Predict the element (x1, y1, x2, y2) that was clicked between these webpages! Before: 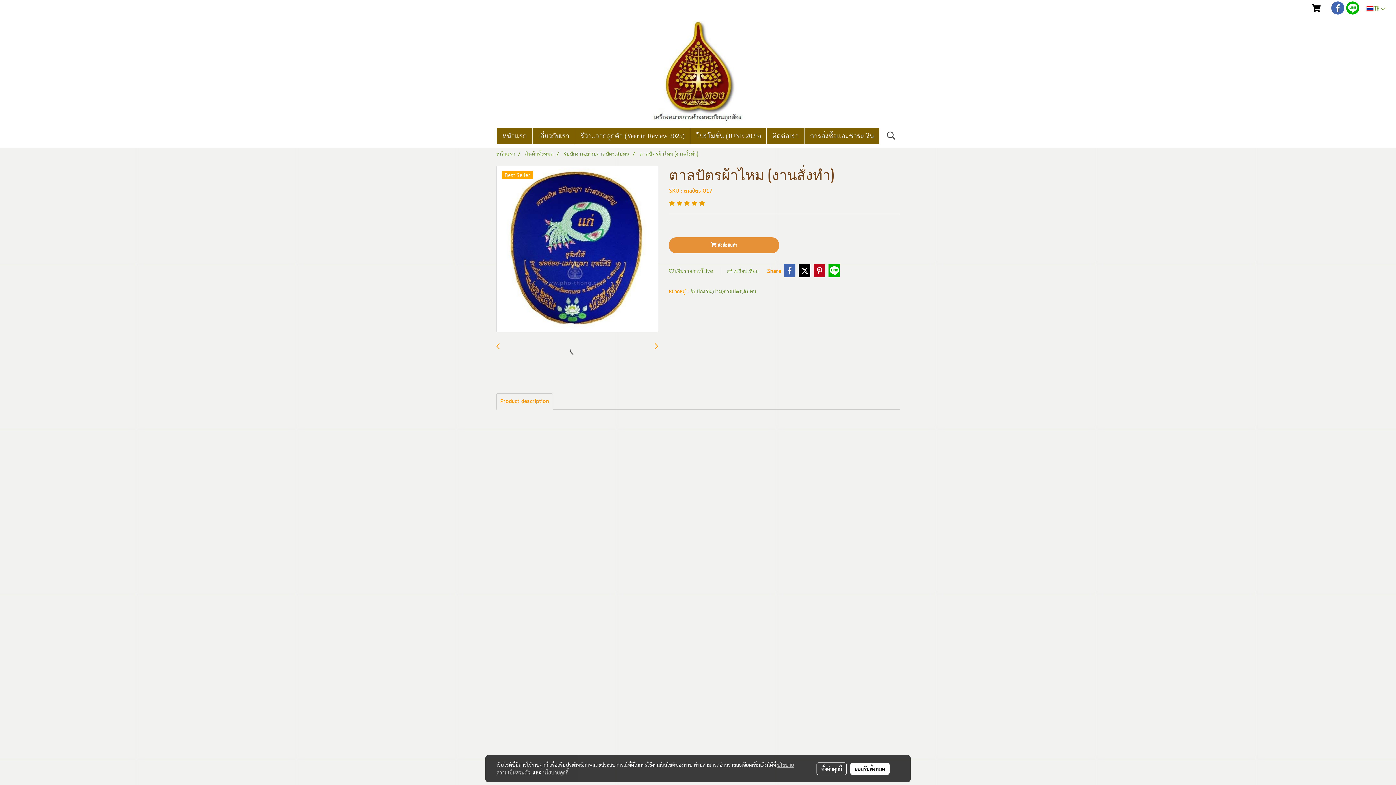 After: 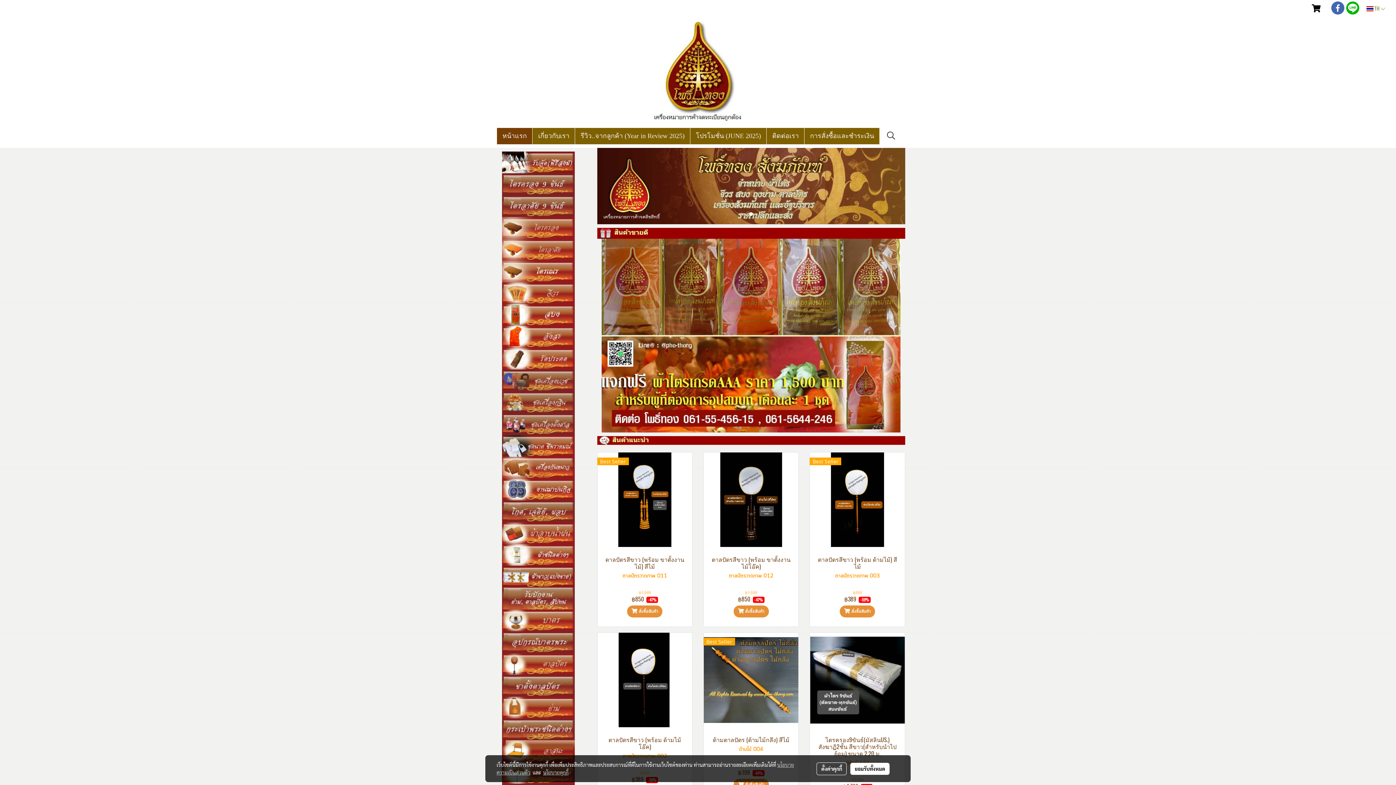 Action: bbox: (497, 128, 532, 144) label: หน้าแรก